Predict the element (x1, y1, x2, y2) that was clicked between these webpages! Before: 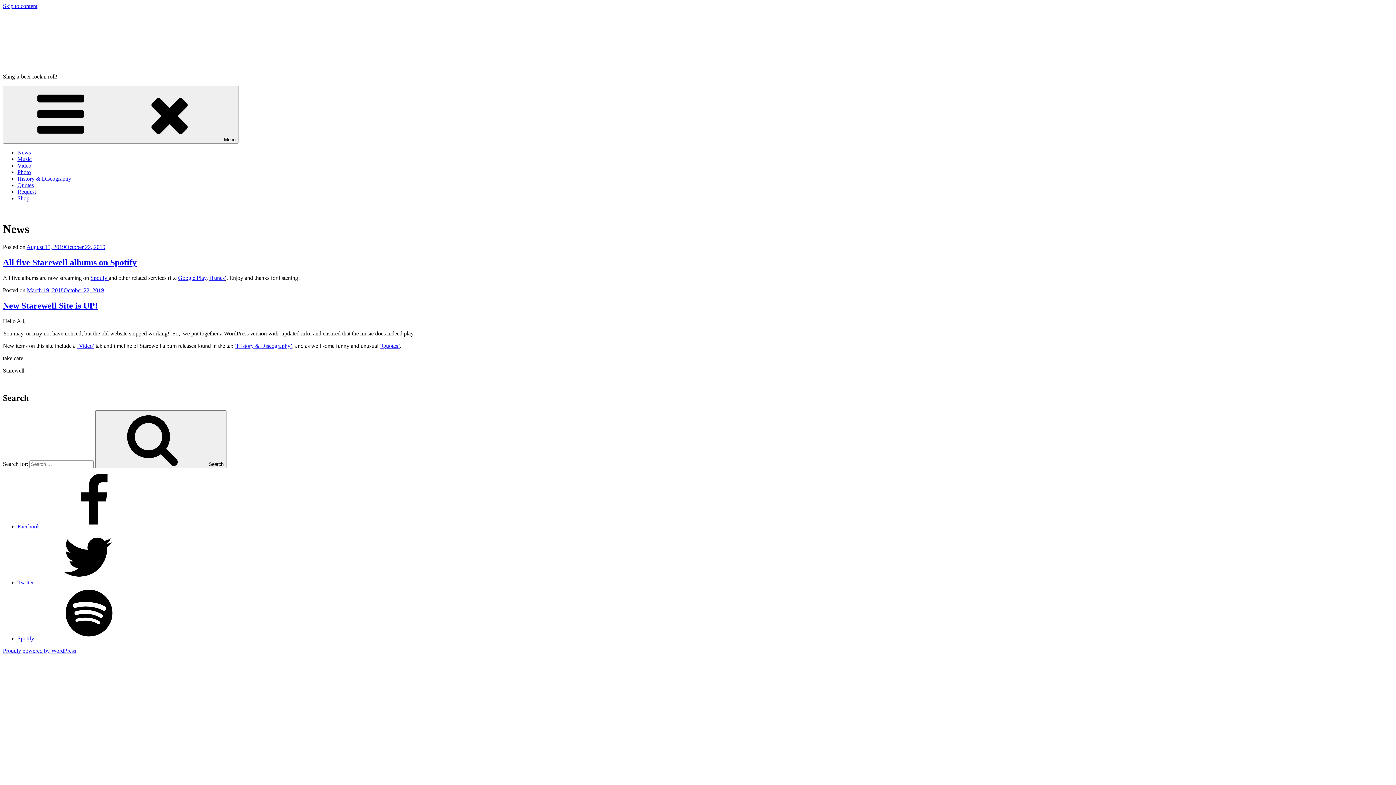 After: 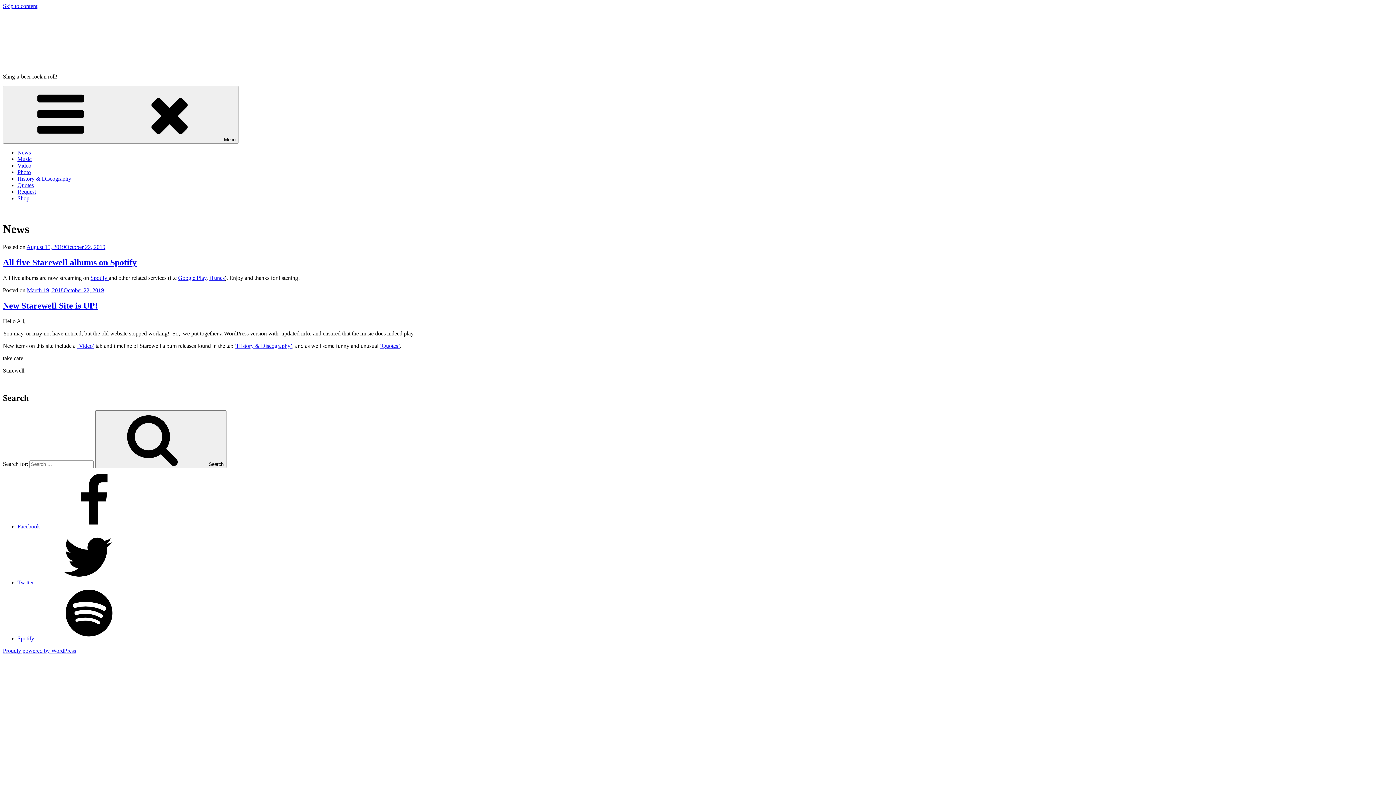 Action: label: News bbox: (17, 149, 30, 155)